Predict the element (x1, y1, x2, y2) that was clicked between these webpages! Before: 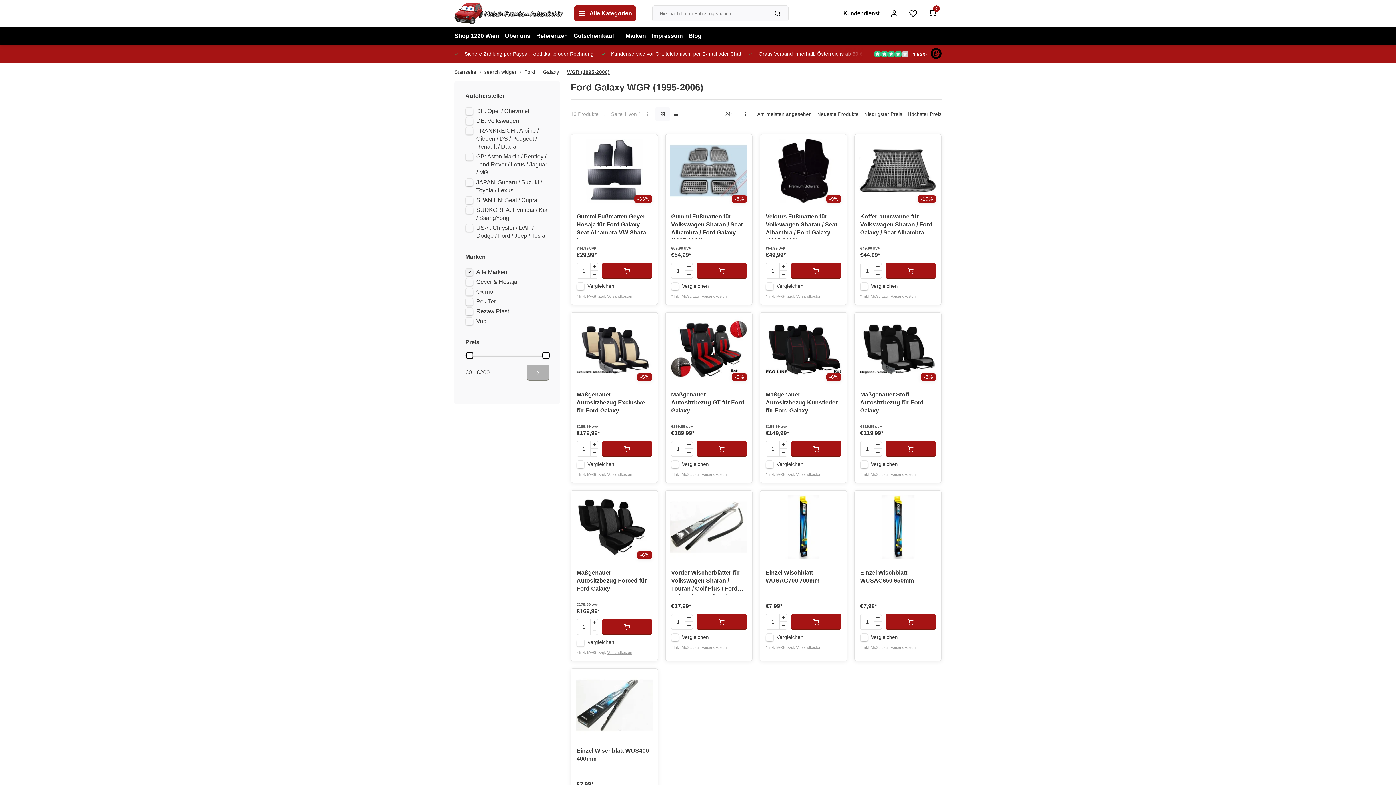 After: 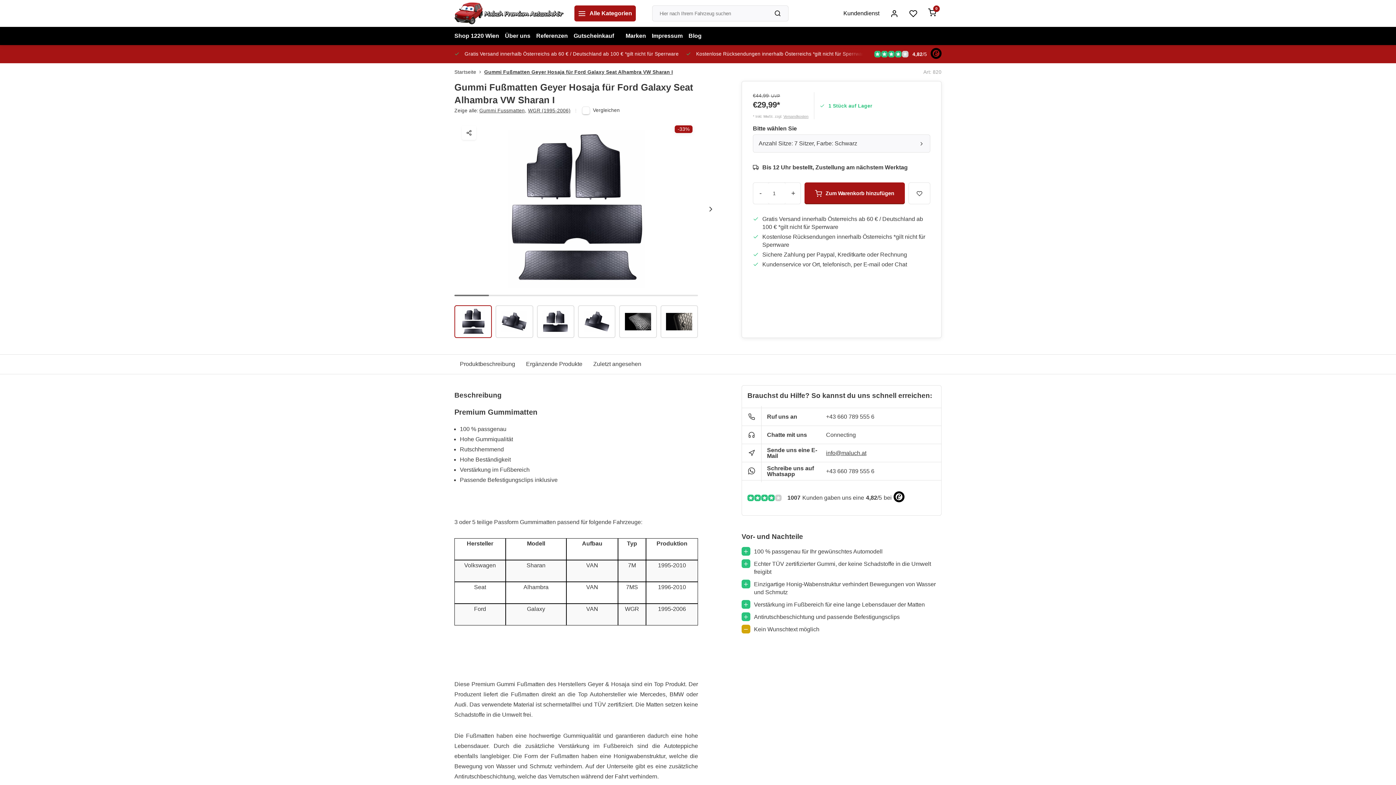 Action: label: Gummi Fußmatten Geyer Hosaja für Ford Galaxy Seat Alhambra VW Sharan I bbox: (576, 212, 652, 238)